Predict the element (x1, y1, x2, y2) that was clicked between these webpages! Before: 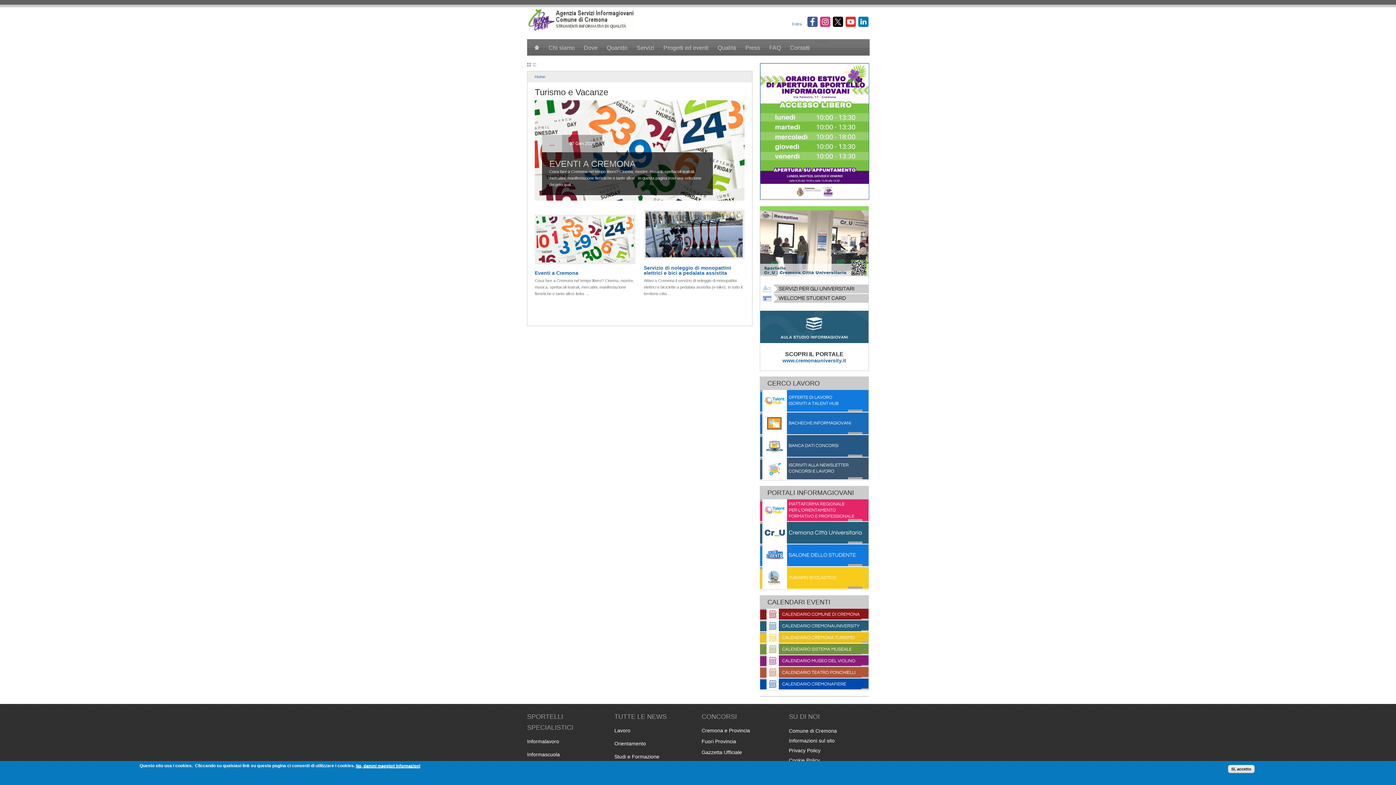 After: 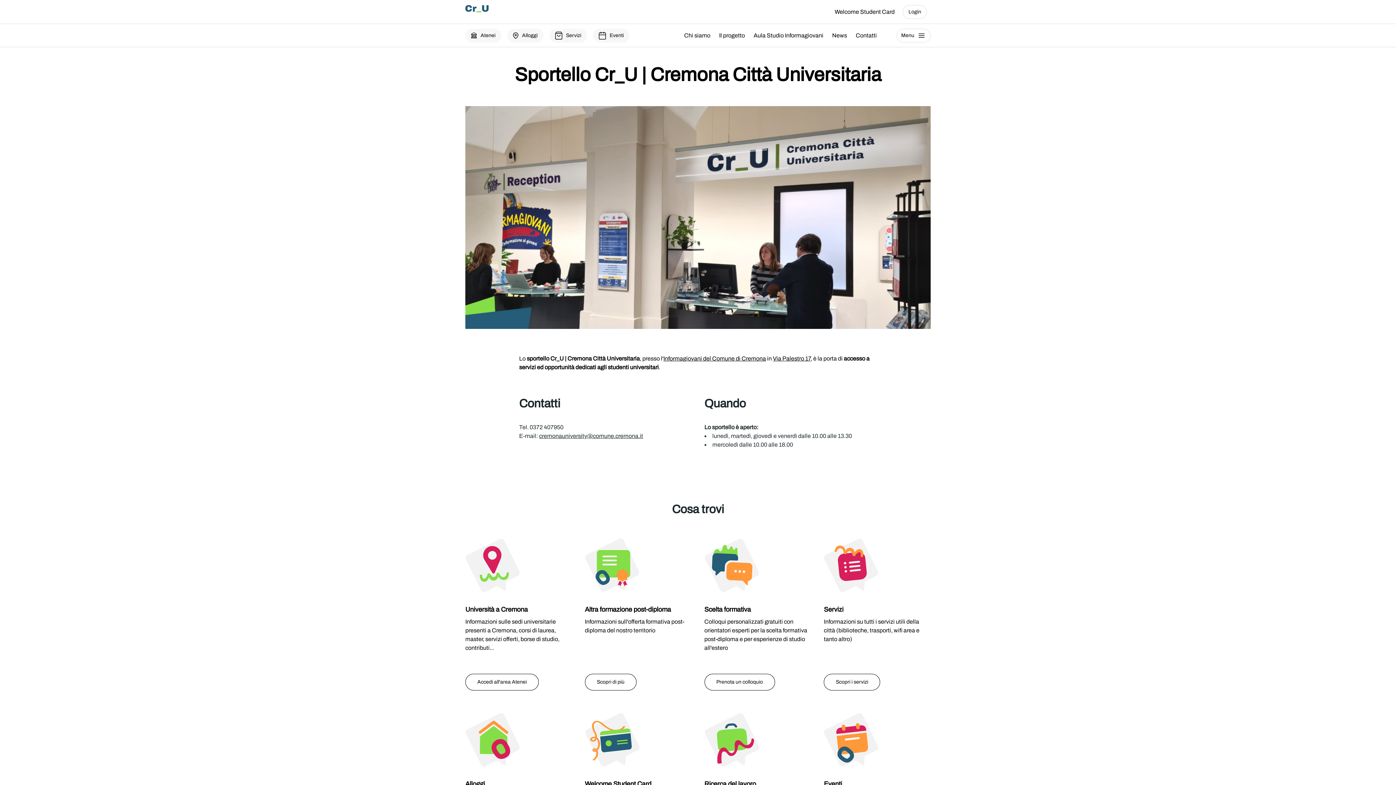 Action: bbox: (760, 273, 868, 277)